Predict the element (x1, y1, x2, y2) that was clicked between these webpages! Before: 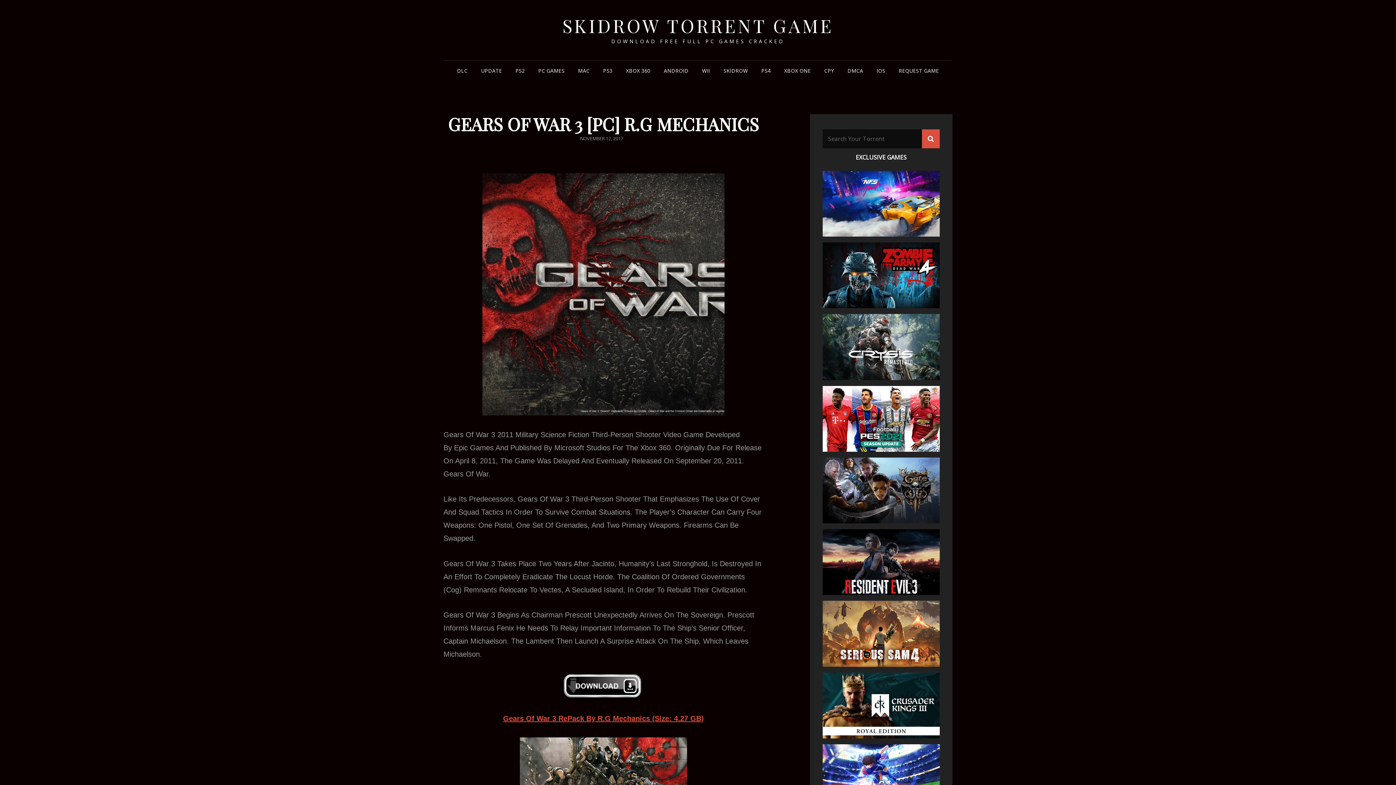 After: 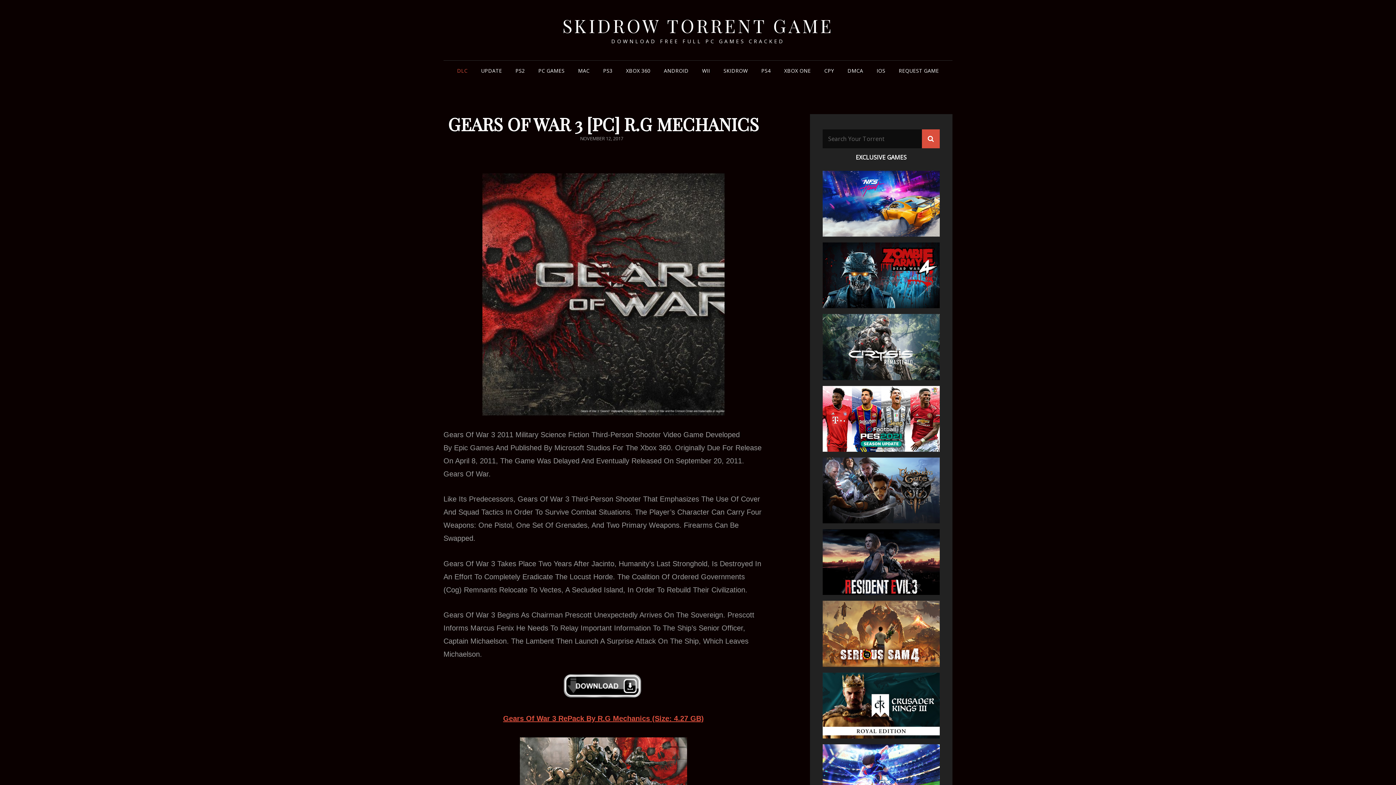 Action: bbox: (451, 60, 473, 81) label: DLC